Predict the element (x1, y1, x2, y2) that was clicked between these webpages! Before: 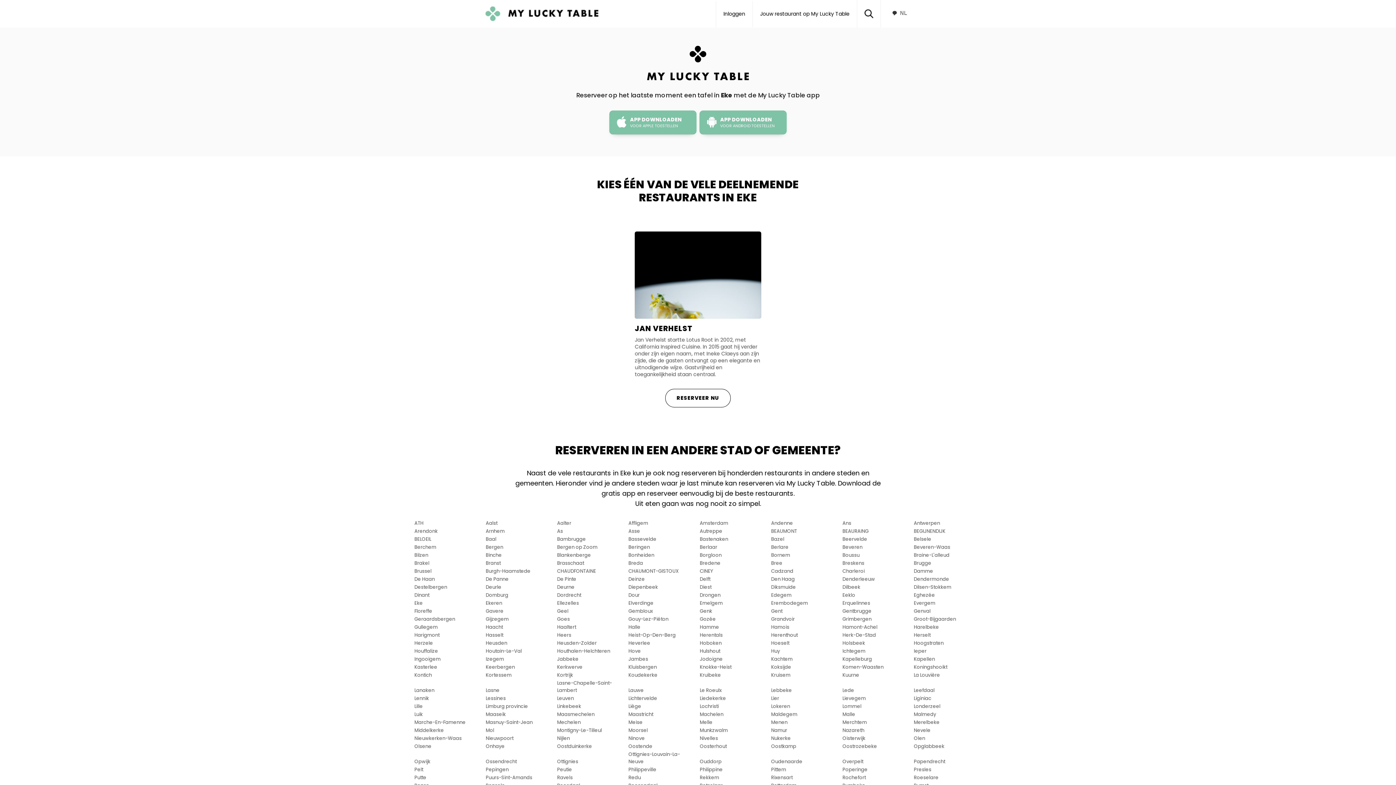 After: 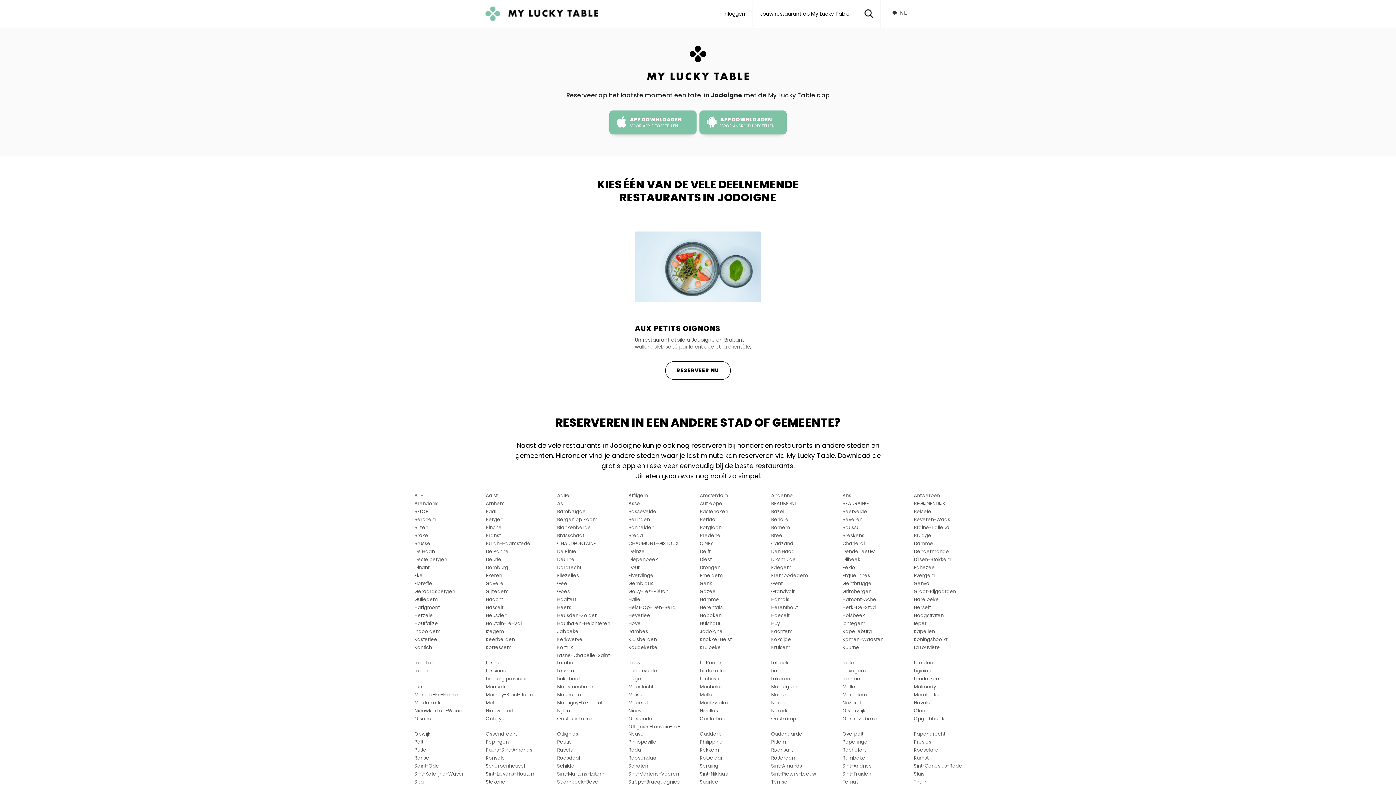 Action: bbox: (698, 656, 768, 663) label: Jodoigne